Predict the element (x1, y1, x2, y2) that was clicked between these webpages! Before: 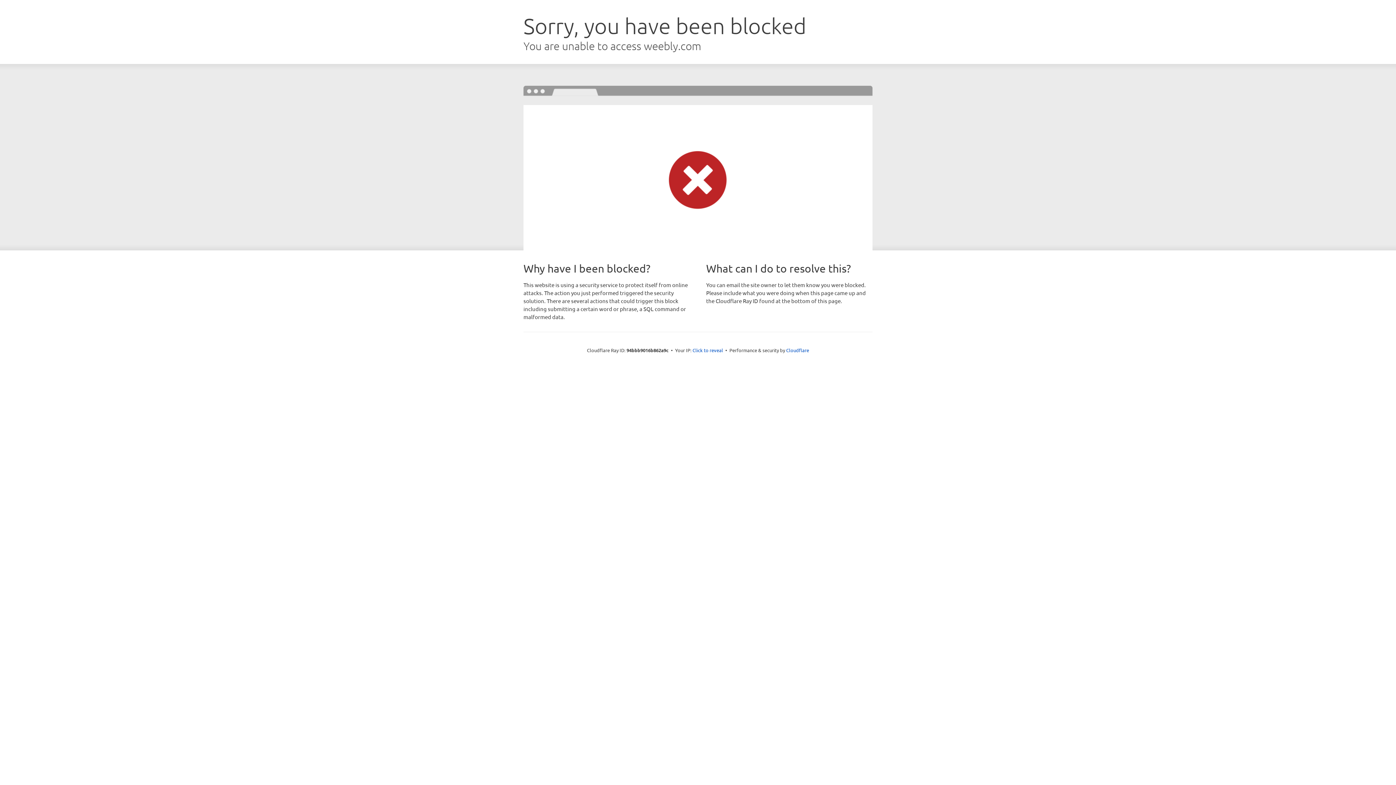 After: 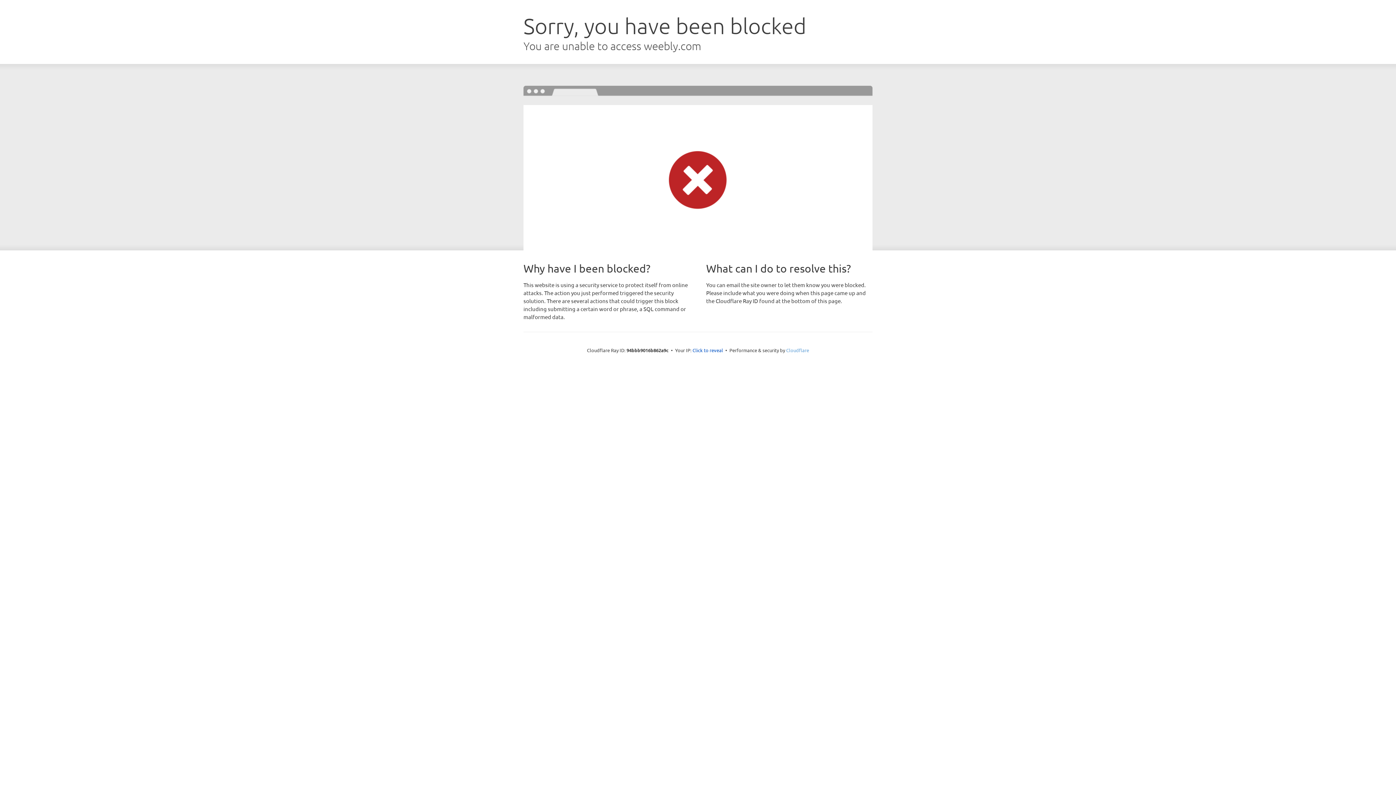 Action: label: Cloudflare bbox: (786, 347, 809, 353)